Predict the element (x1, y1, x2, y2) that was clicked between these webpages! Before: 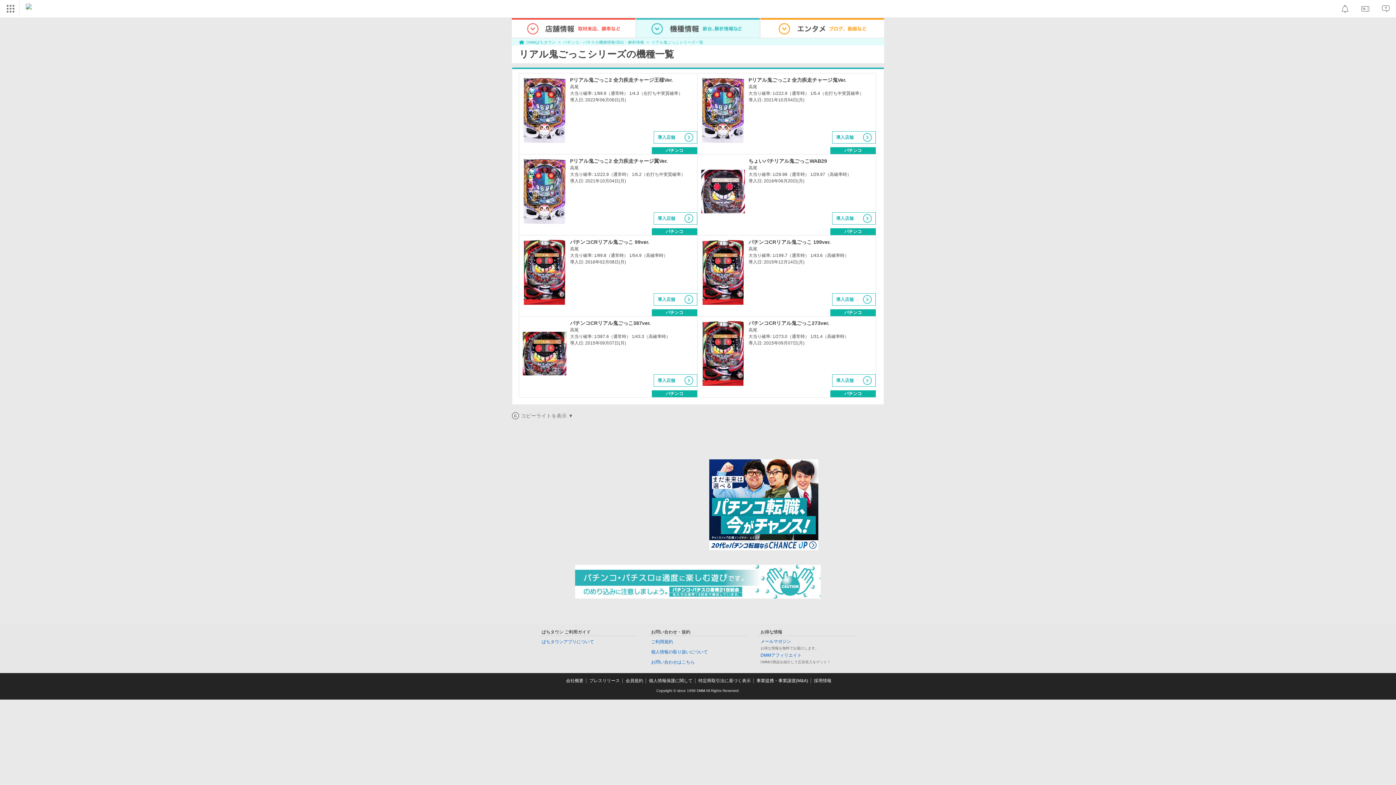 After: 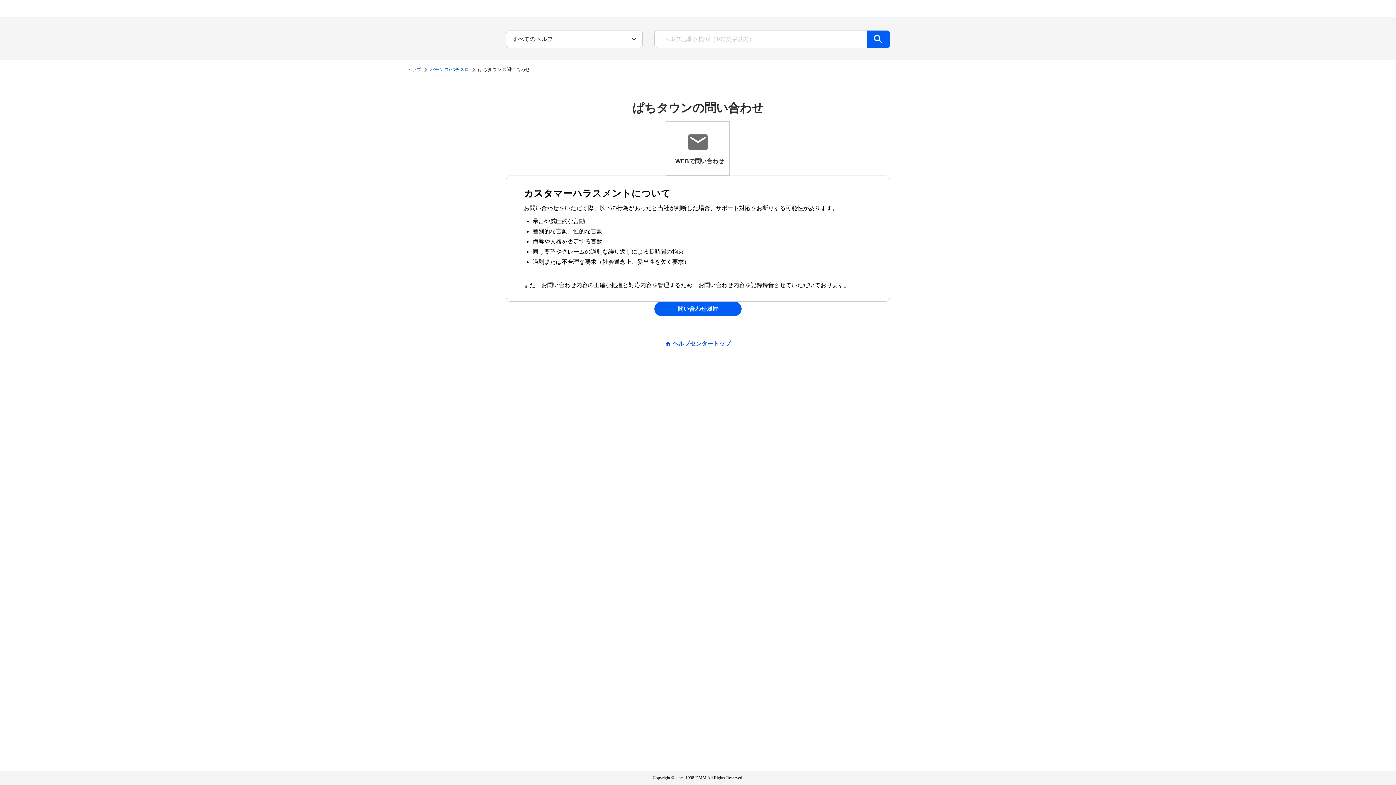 Action: bbox: (651, 659, 694, 665) label: お問い合わせはこちら